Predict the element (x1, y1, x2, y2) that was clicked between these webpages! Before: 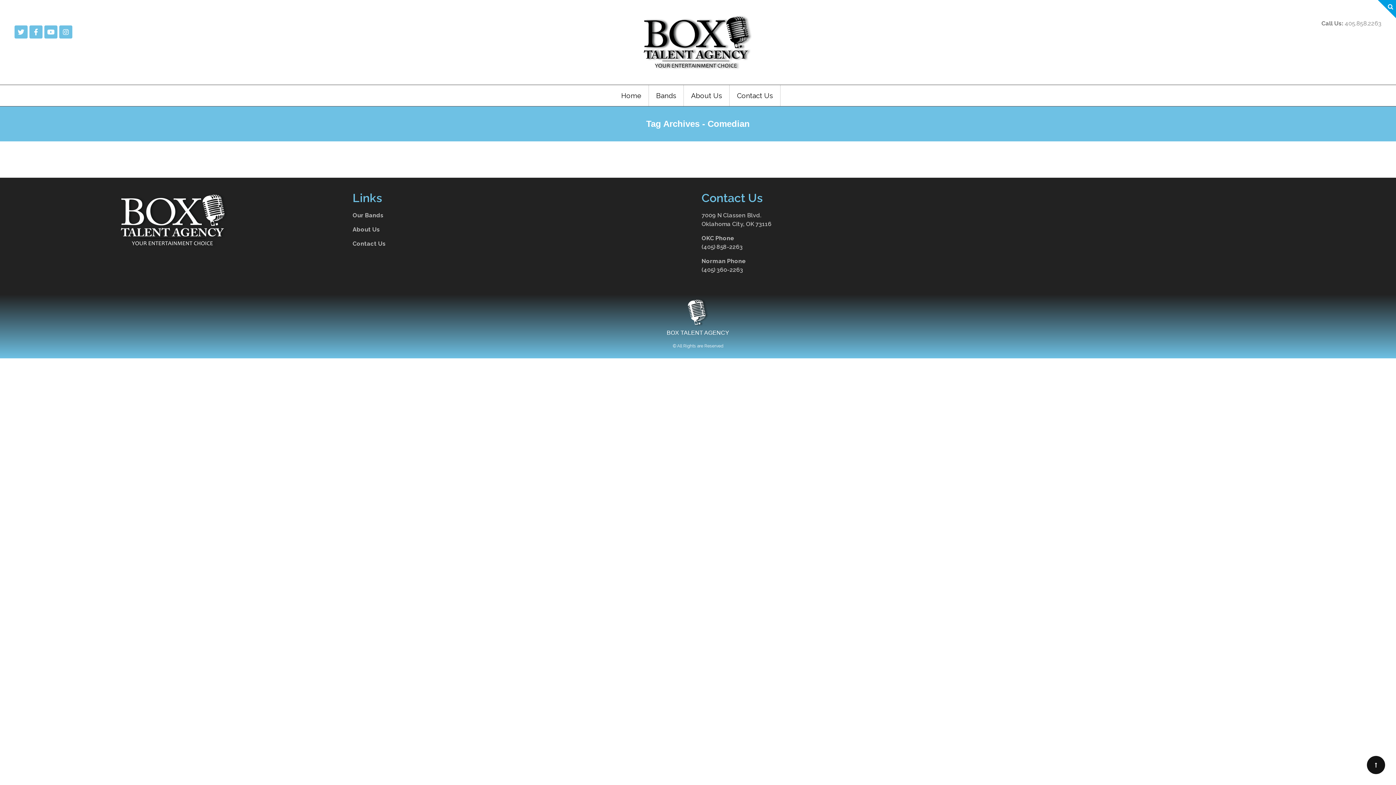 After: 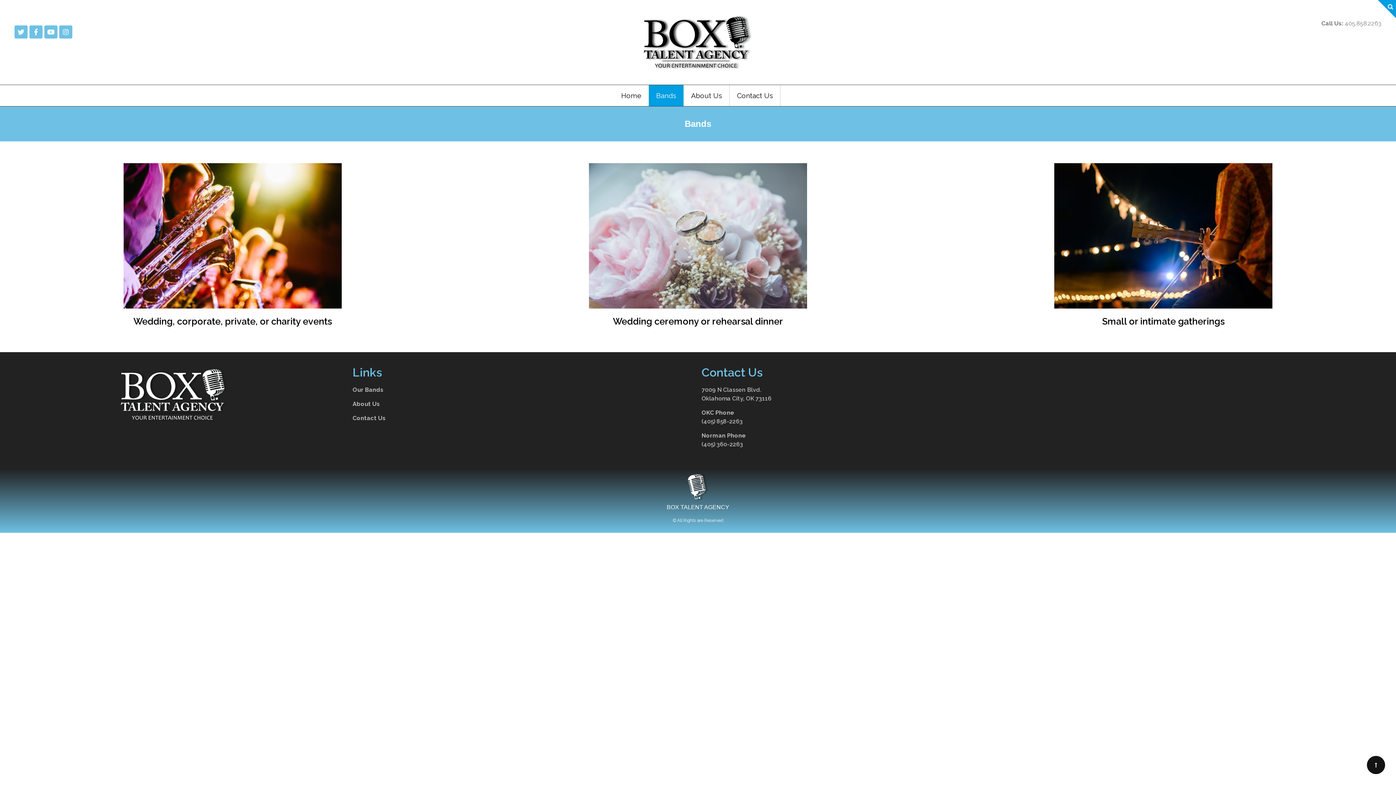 Action: bbox: (352, 212, 383, 218) label: Our Bands